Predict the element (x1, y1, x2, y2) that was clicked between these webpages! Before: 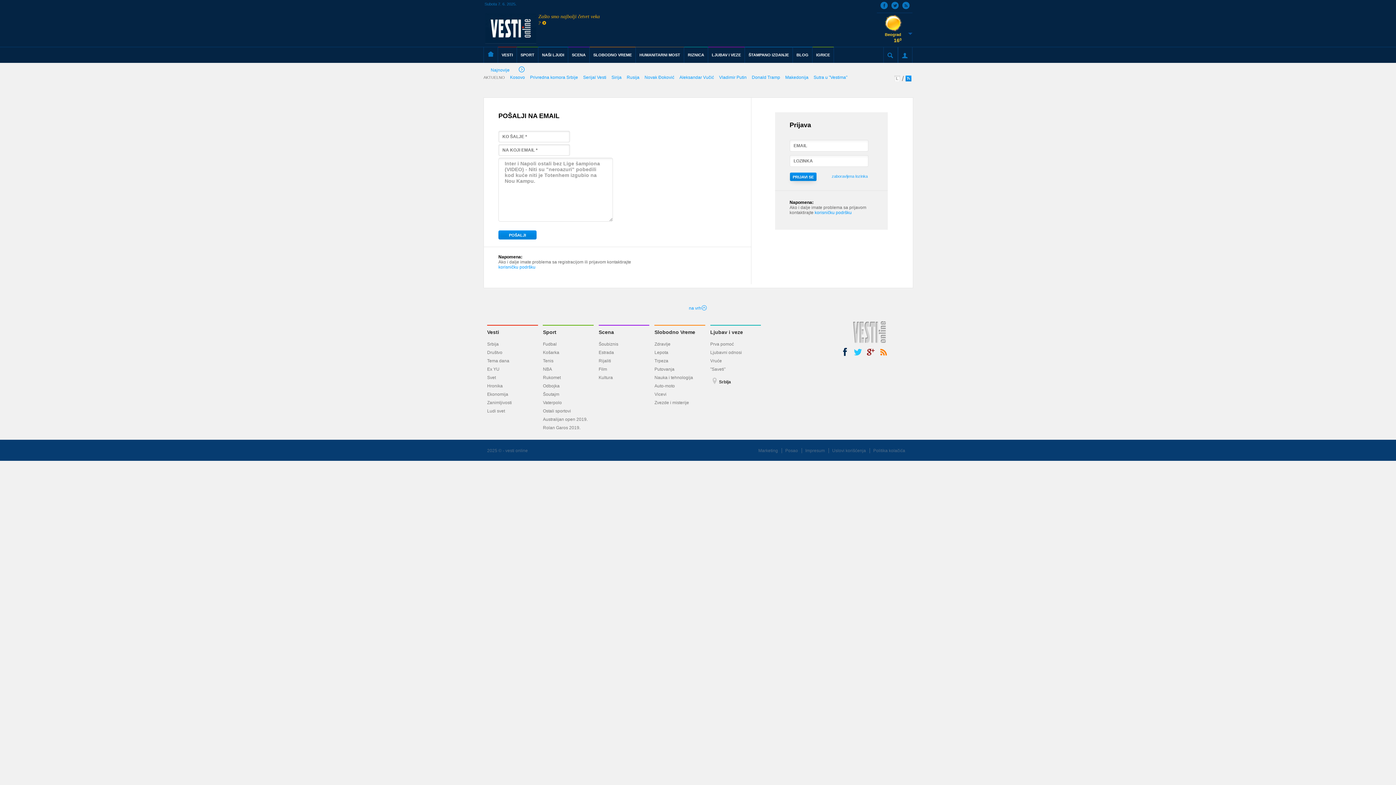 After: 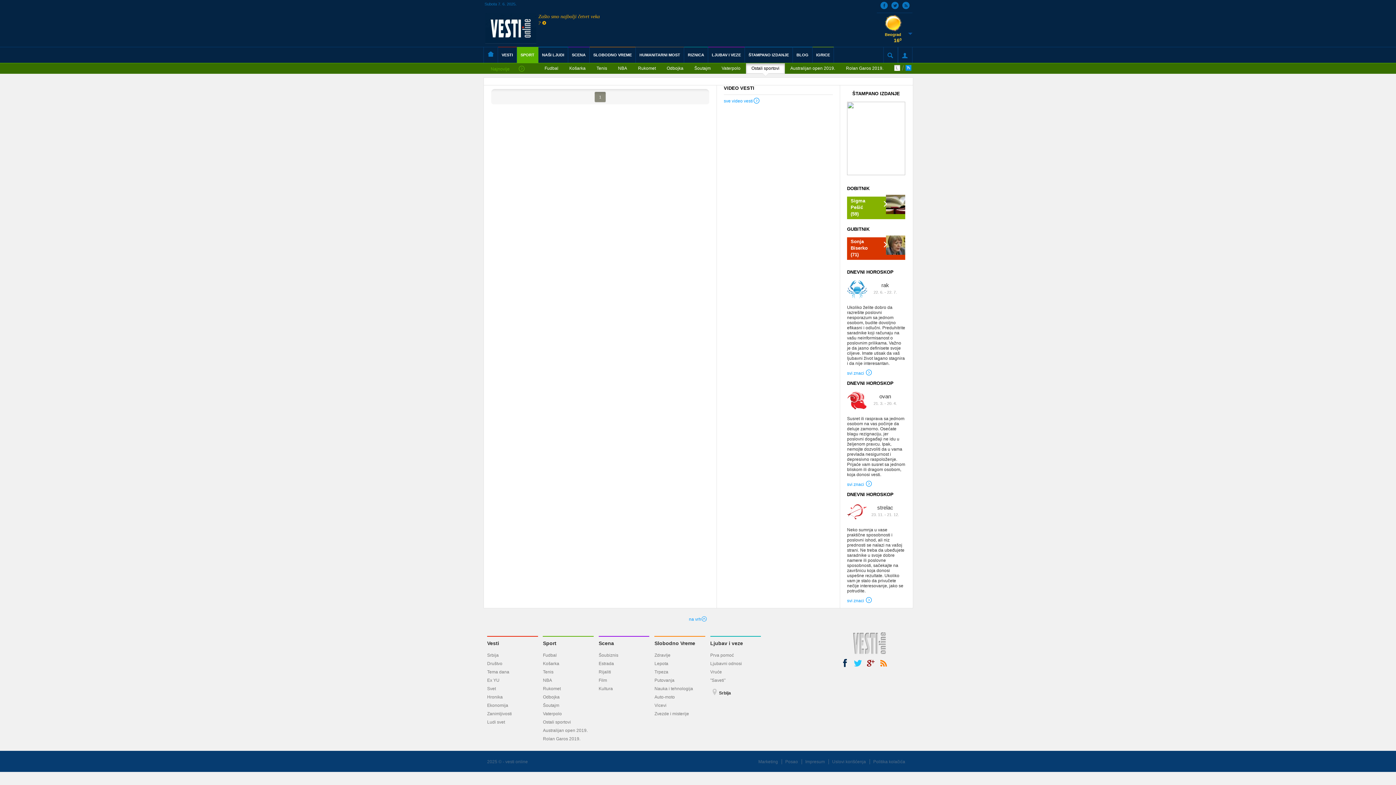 Action: label: Ostali sportovi bbox: (543, 408, 571, 413)